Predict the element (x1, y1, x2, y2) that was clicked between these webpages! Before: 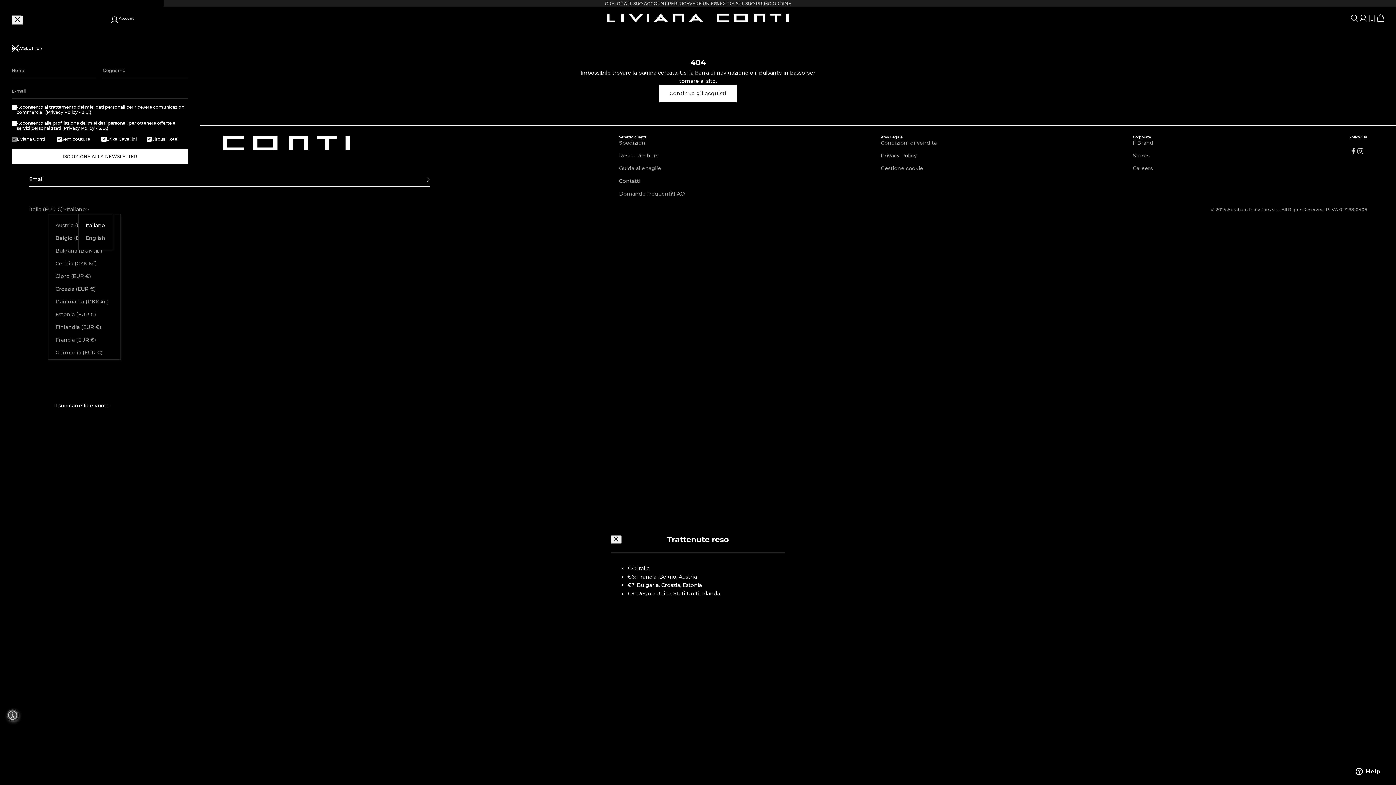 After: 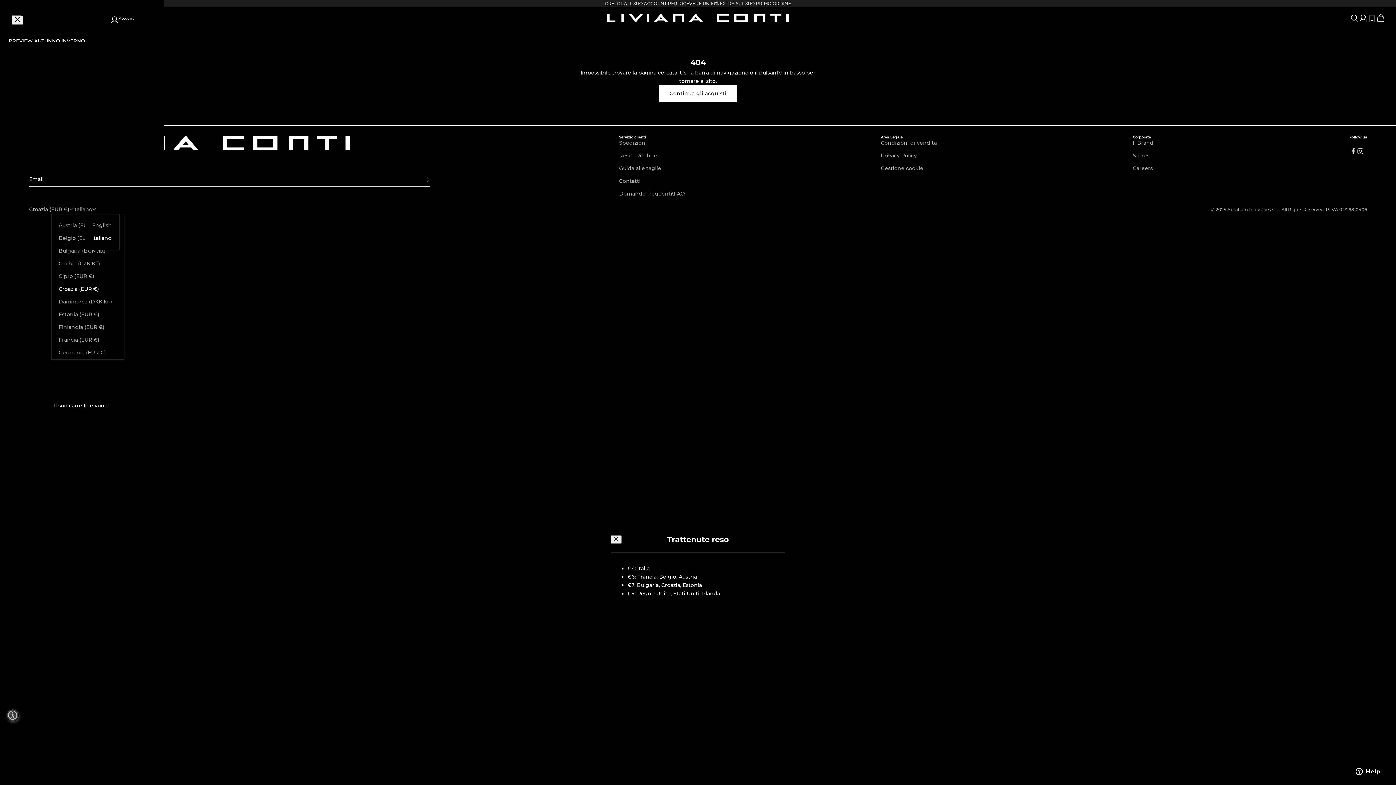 Action: label: Croazia bbox: (55, 285, 112, 293)